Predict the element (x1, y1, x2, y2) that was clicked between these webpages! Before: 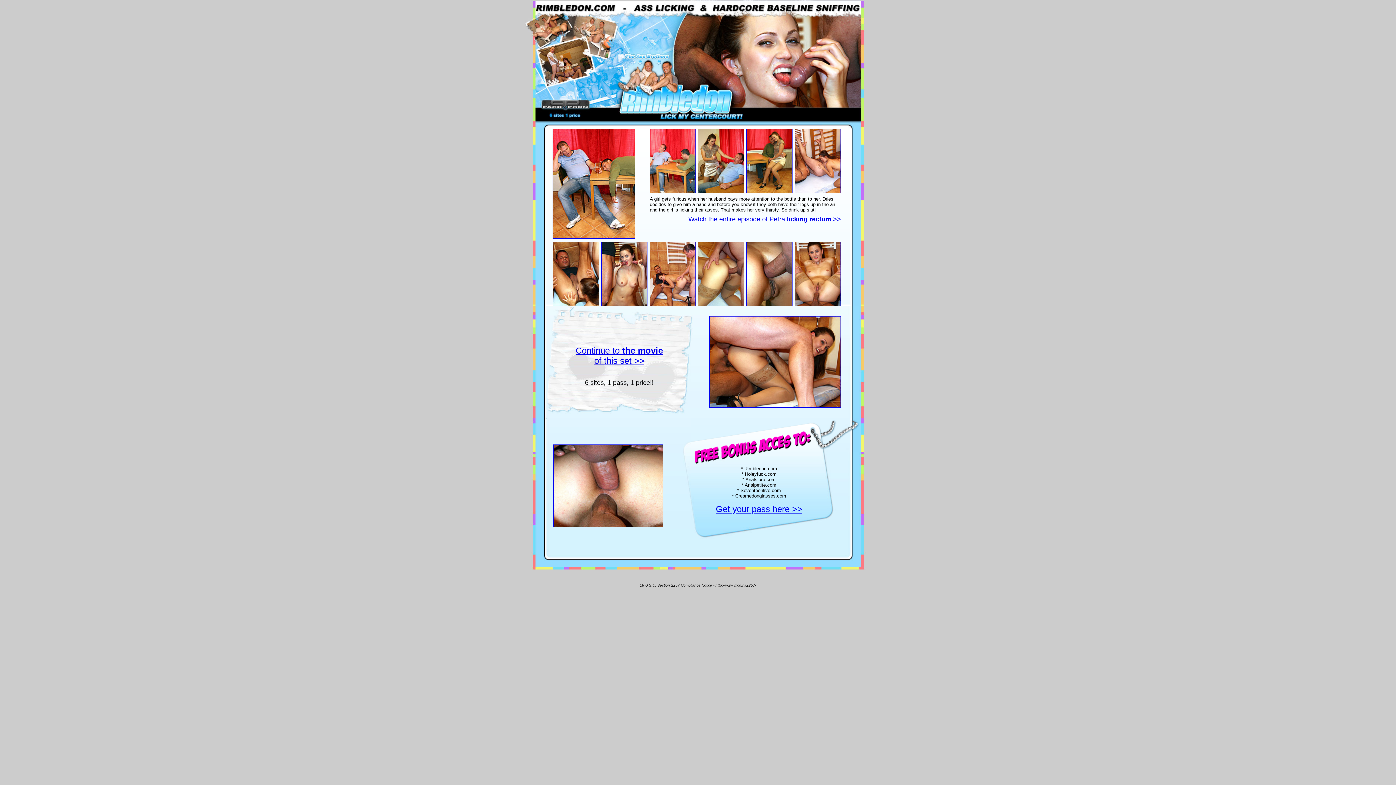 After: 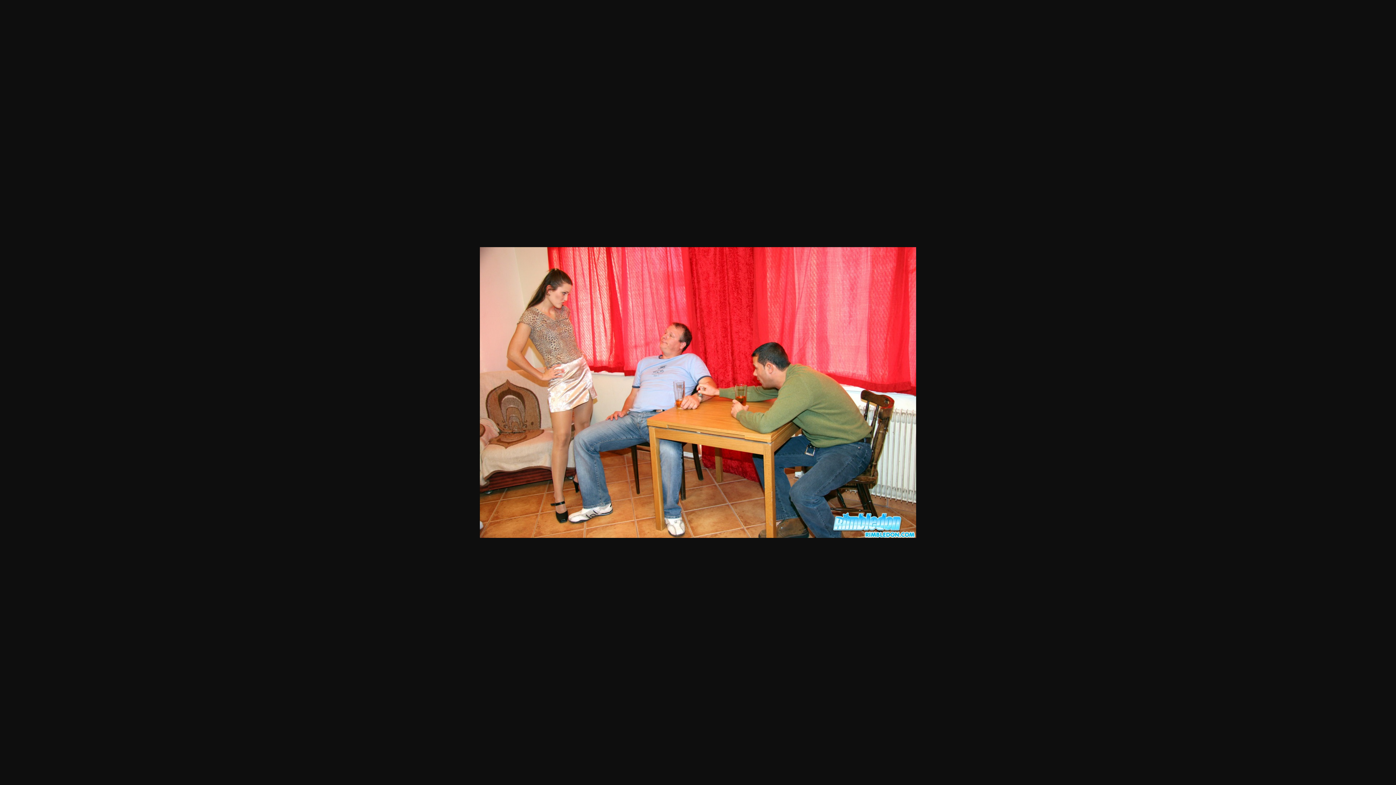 Action: bbox: (649, 188, 695, 194)